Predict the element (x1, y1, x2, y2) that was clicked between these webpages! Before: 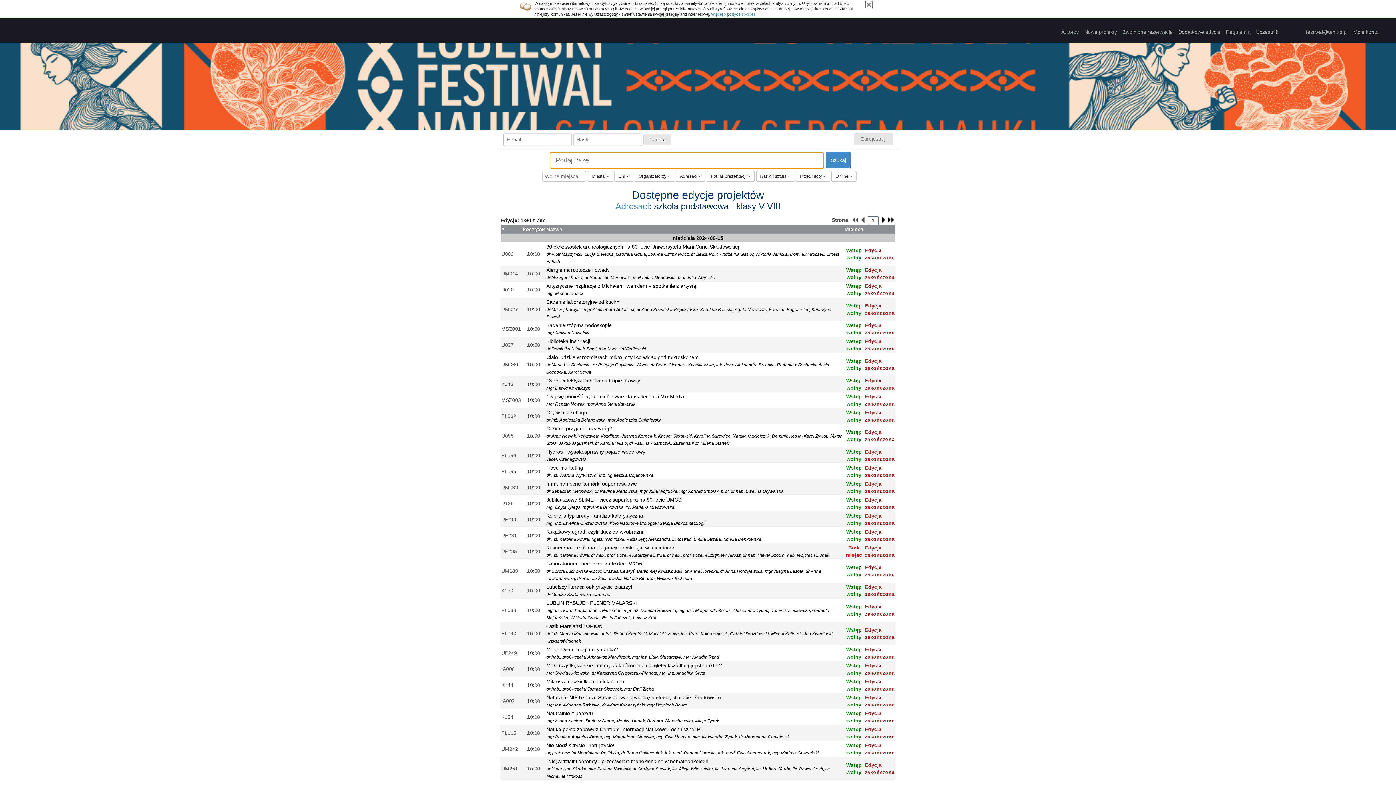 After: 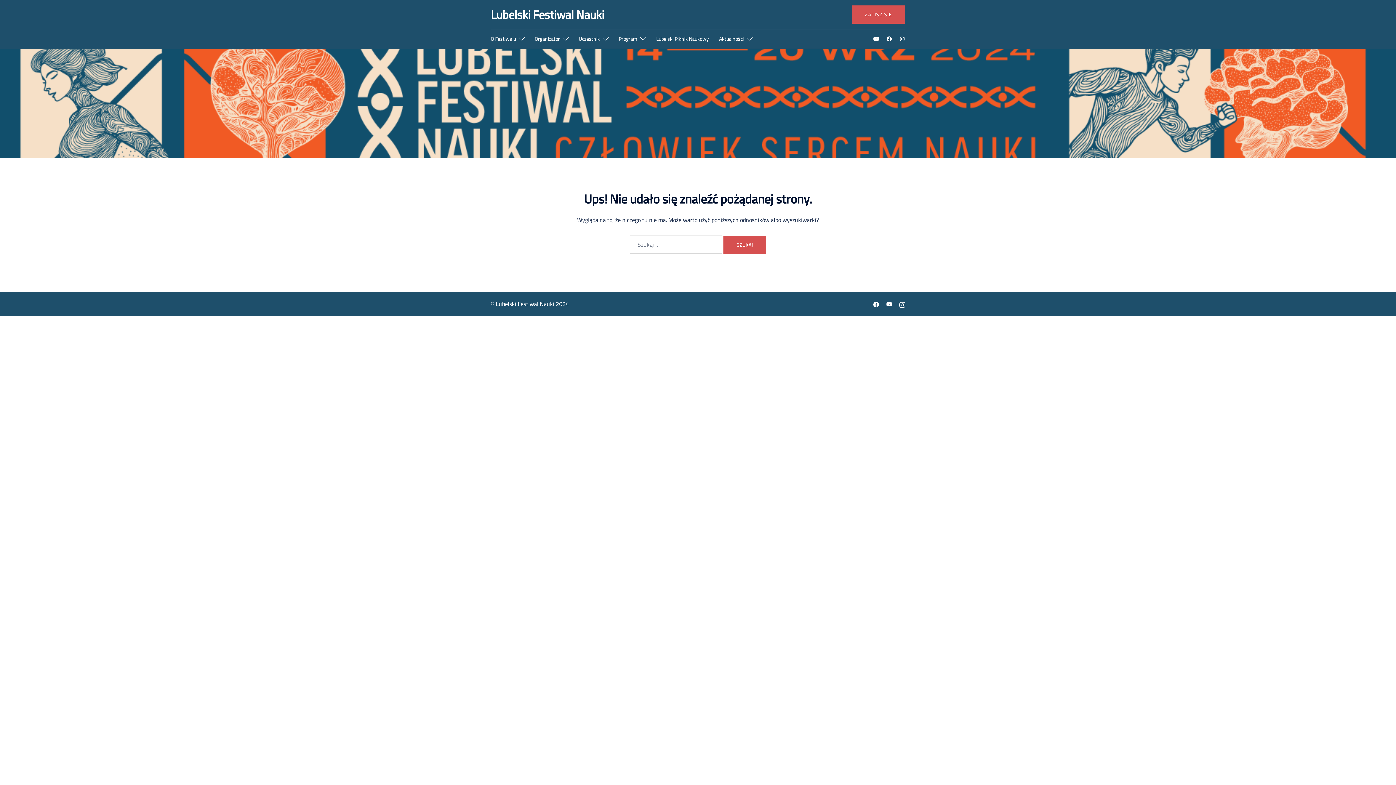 Action: bbox: (711, 12, 756, 16) label: Więcej o polityce cookies.